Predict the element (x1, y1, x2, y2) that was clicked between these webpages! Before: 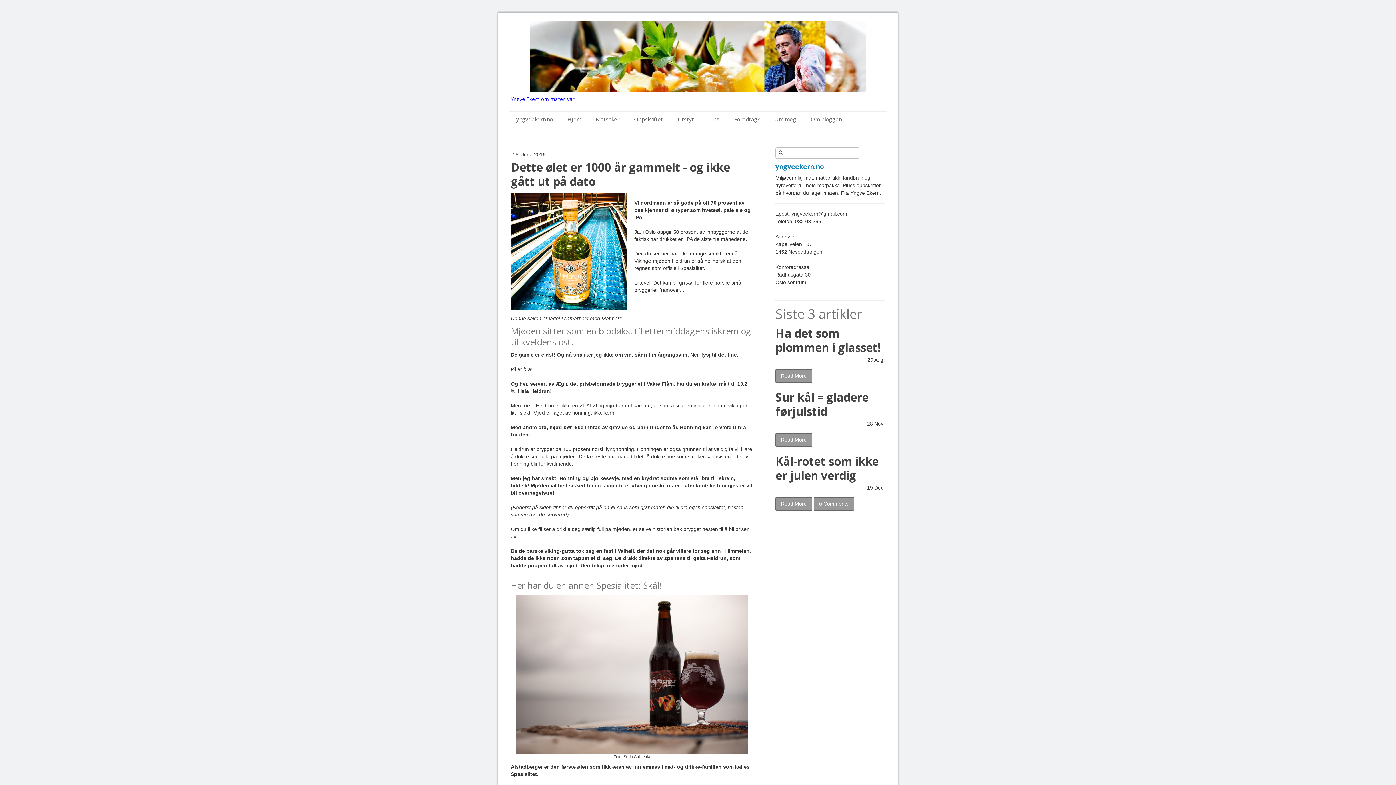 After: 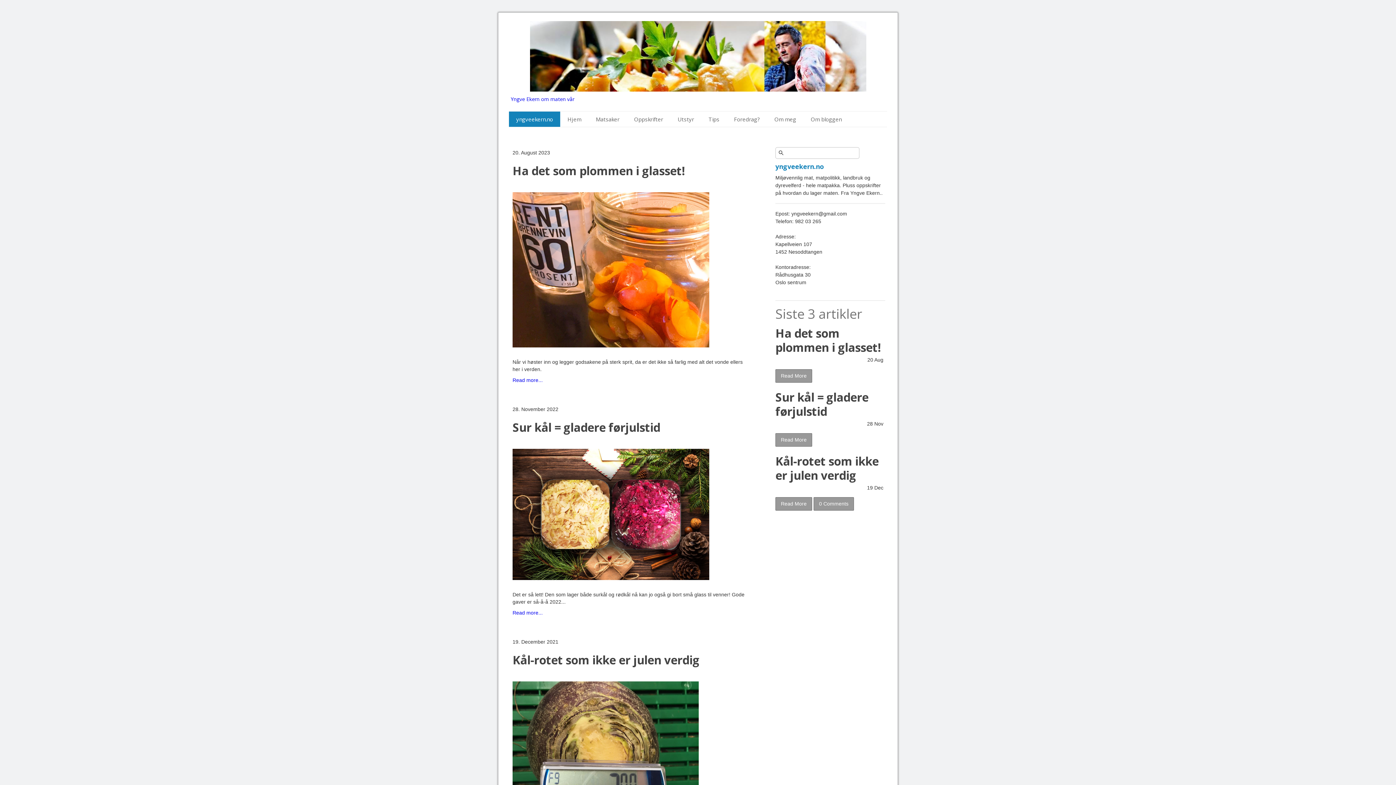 Action: bbox: (509, 111, 560, 126) label: yngveekern.no